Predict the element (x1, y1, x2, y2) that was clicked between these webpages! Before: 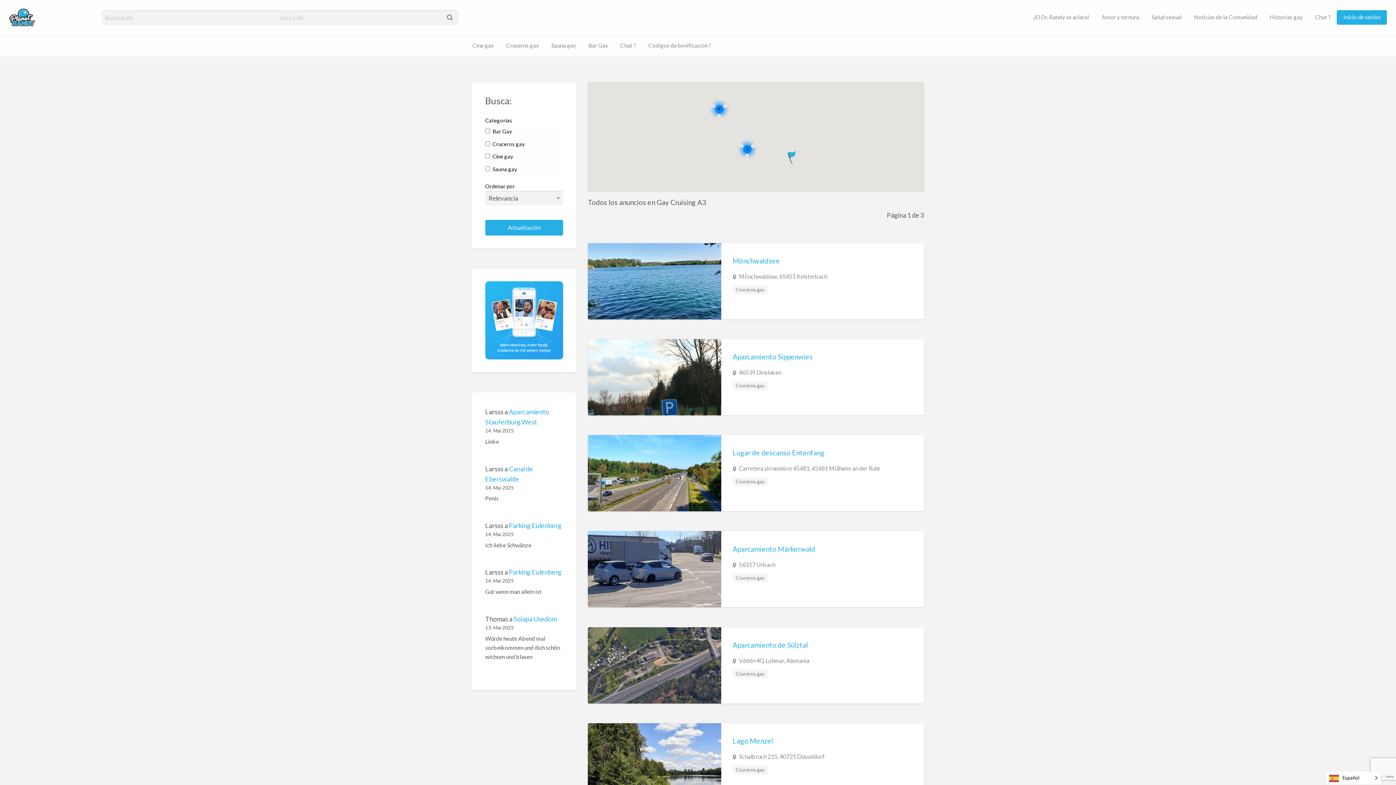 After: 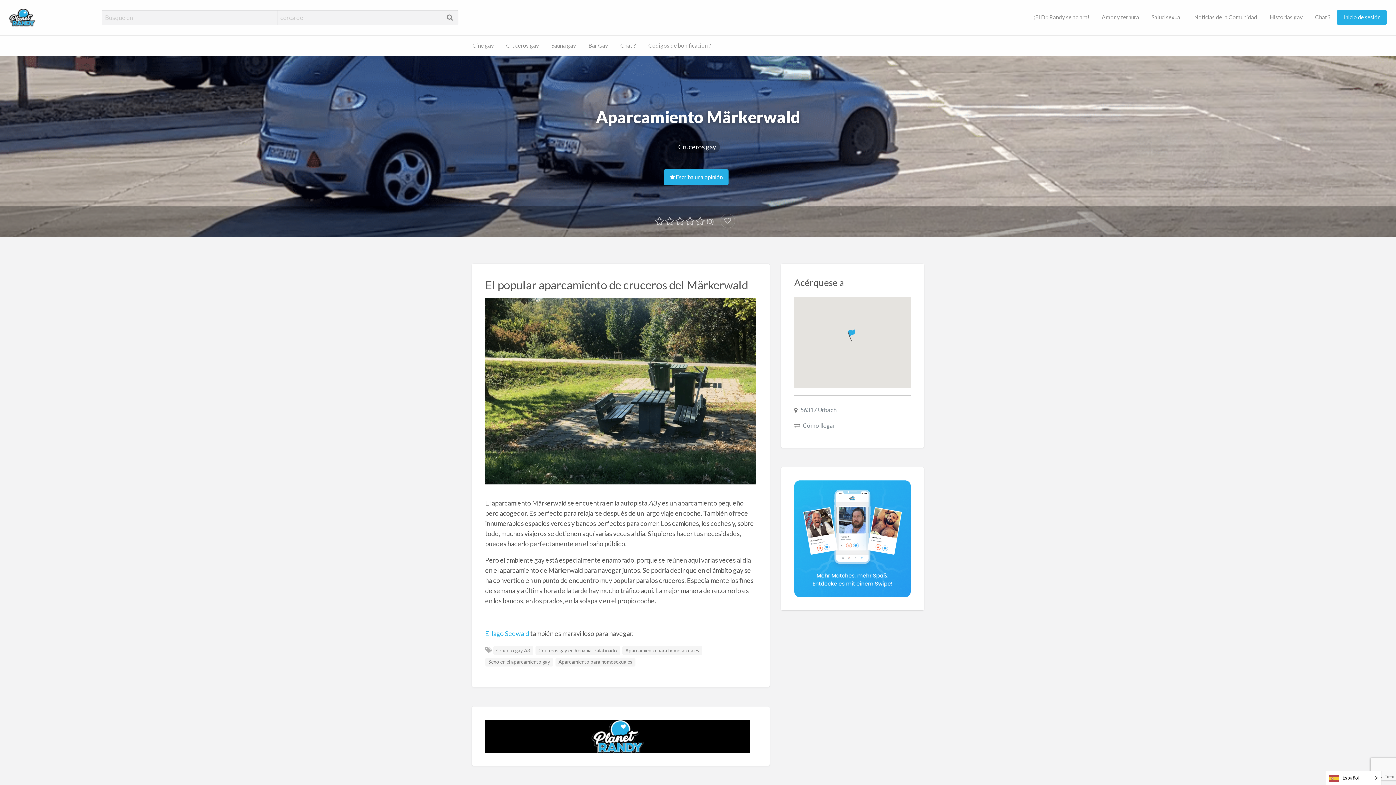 Action: label: Aparcamiento Märkerwald bbox: (732, 544, 815, 553)